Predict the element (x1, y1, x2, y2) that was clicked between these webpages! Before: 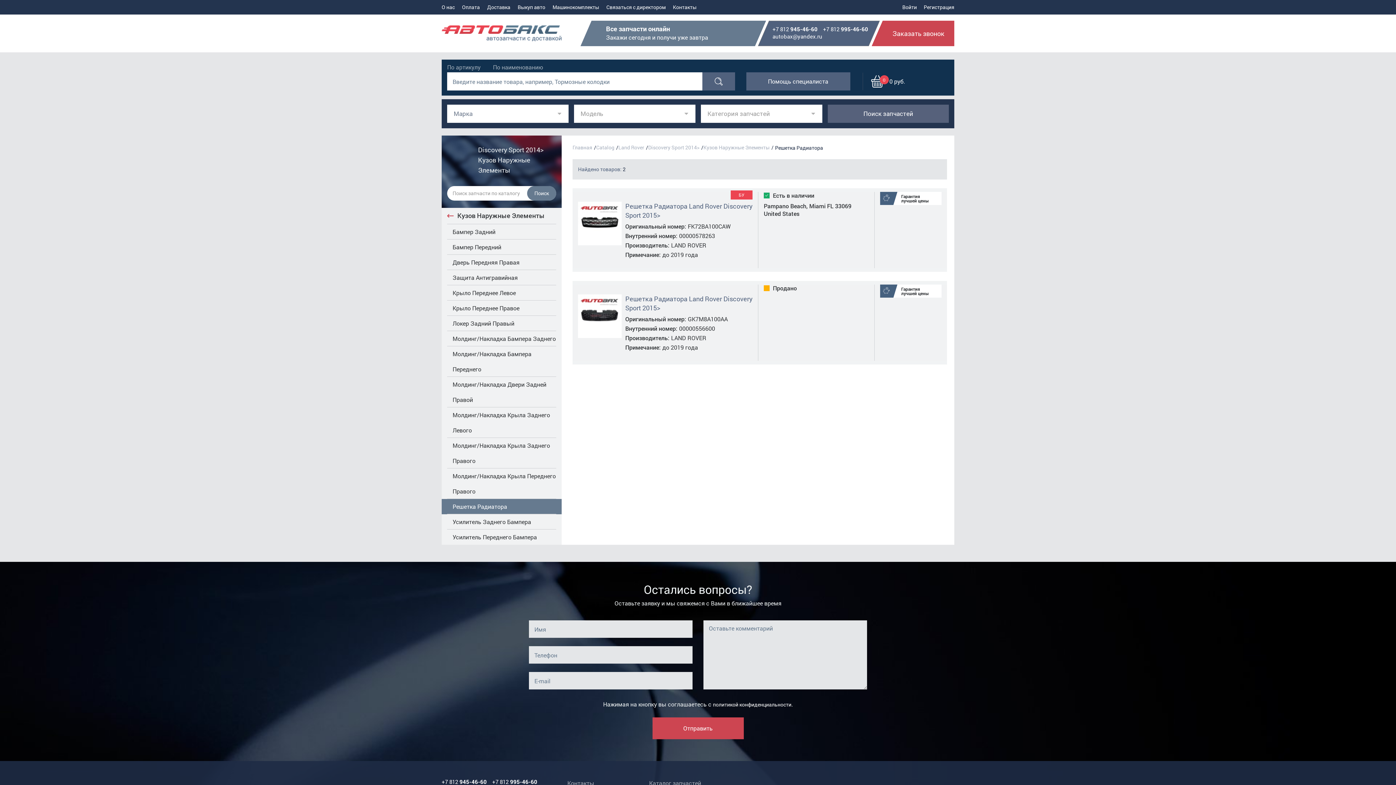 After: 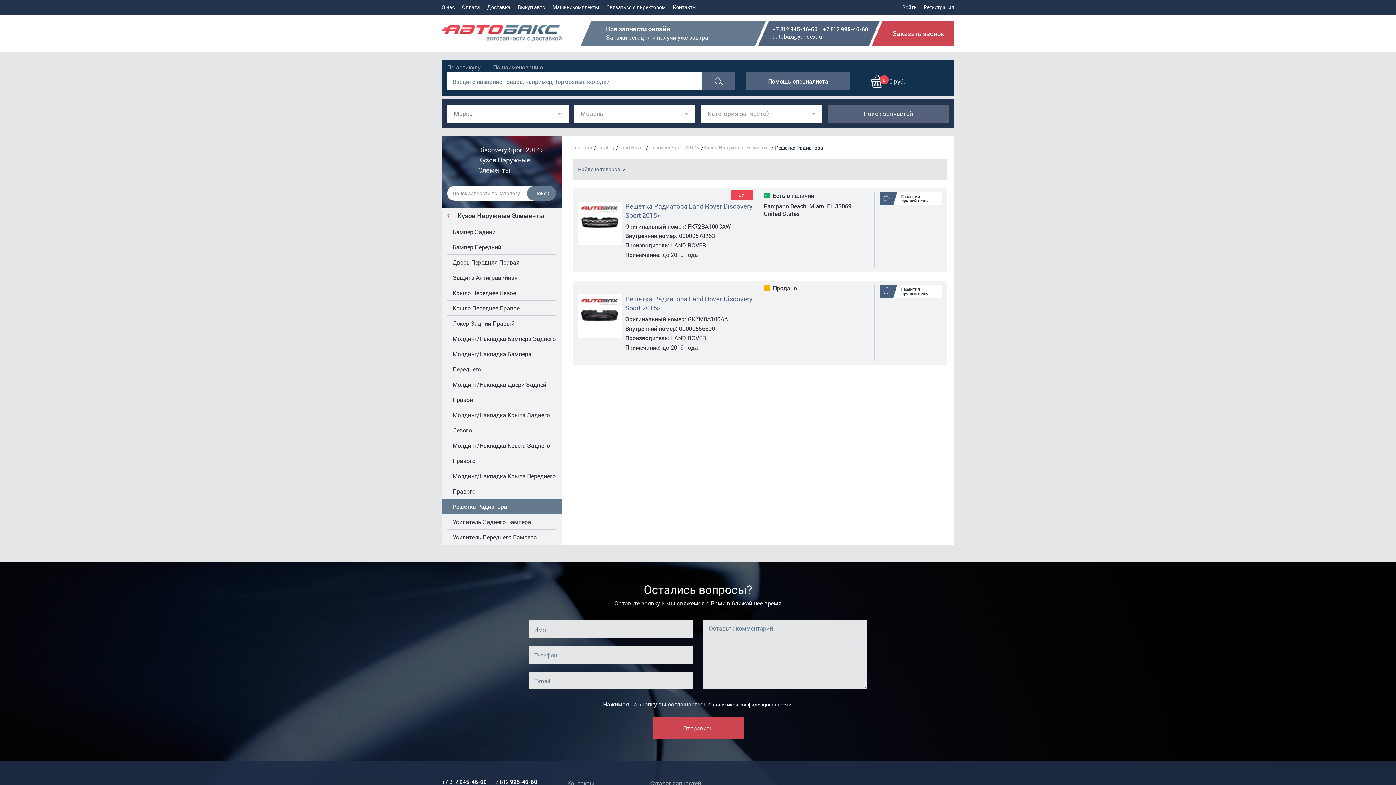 Action: label: autobax@yandex.ru bbox: (772, 32, 822, 40)